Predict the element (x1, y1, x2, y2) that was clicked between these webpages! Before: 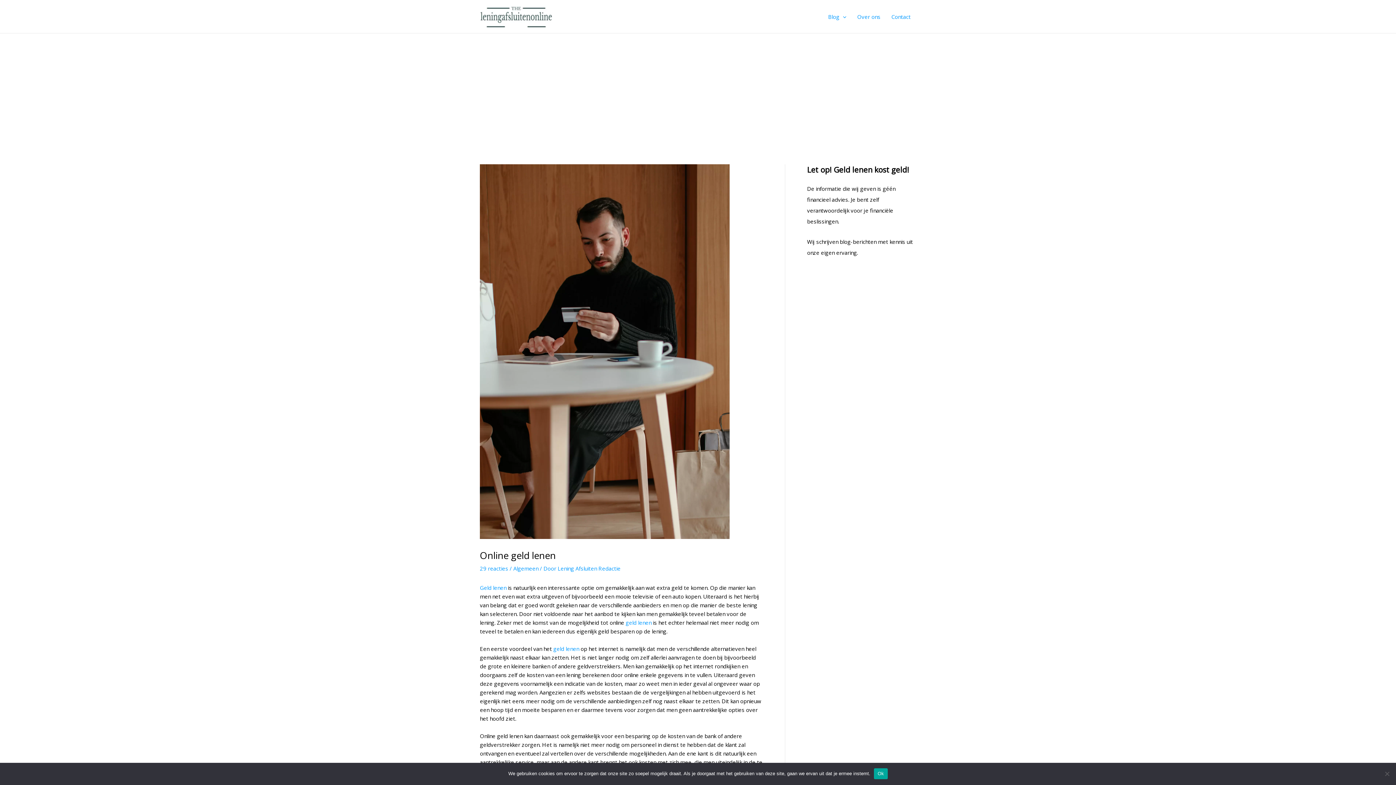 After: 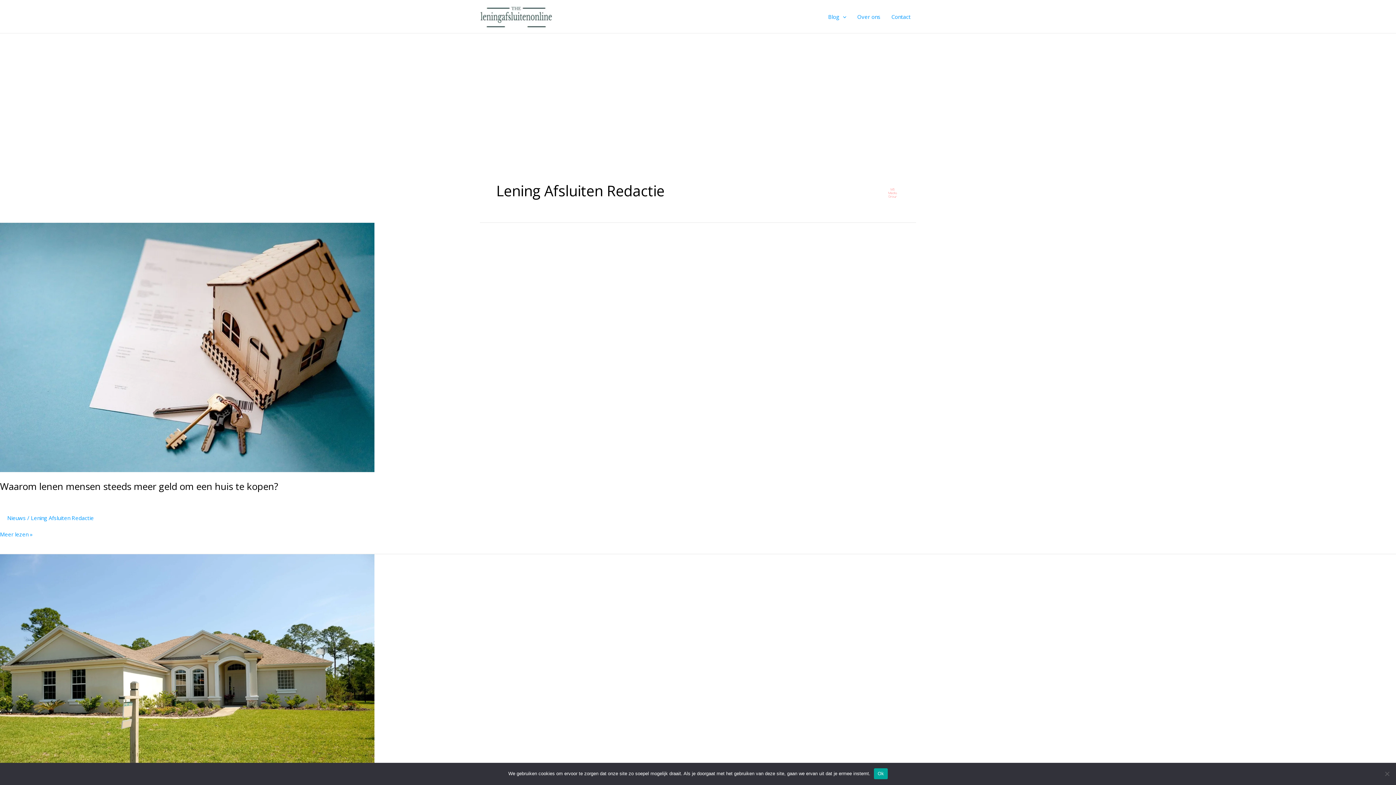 Action: bbox: (557, 565, 620, 572) label: Lening Afsluiten Redactie